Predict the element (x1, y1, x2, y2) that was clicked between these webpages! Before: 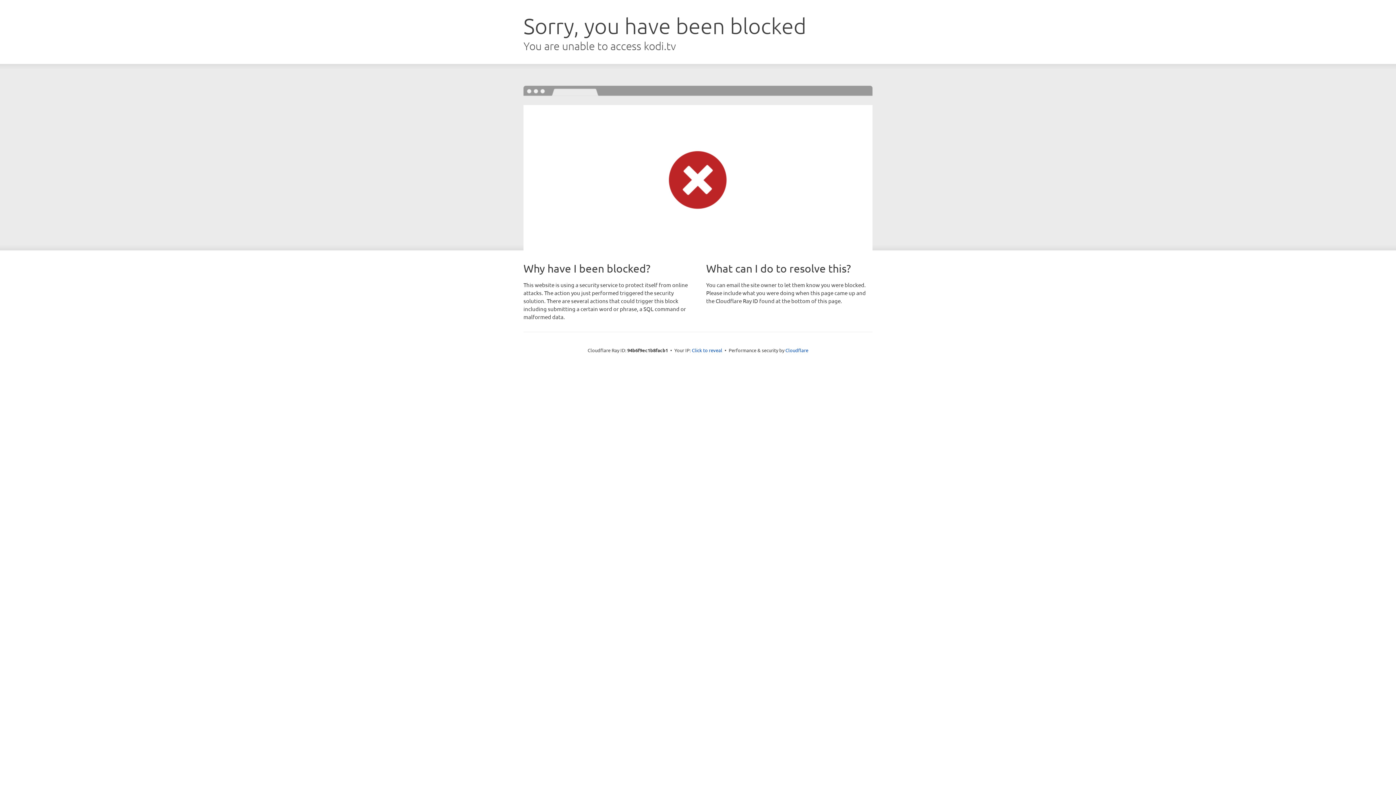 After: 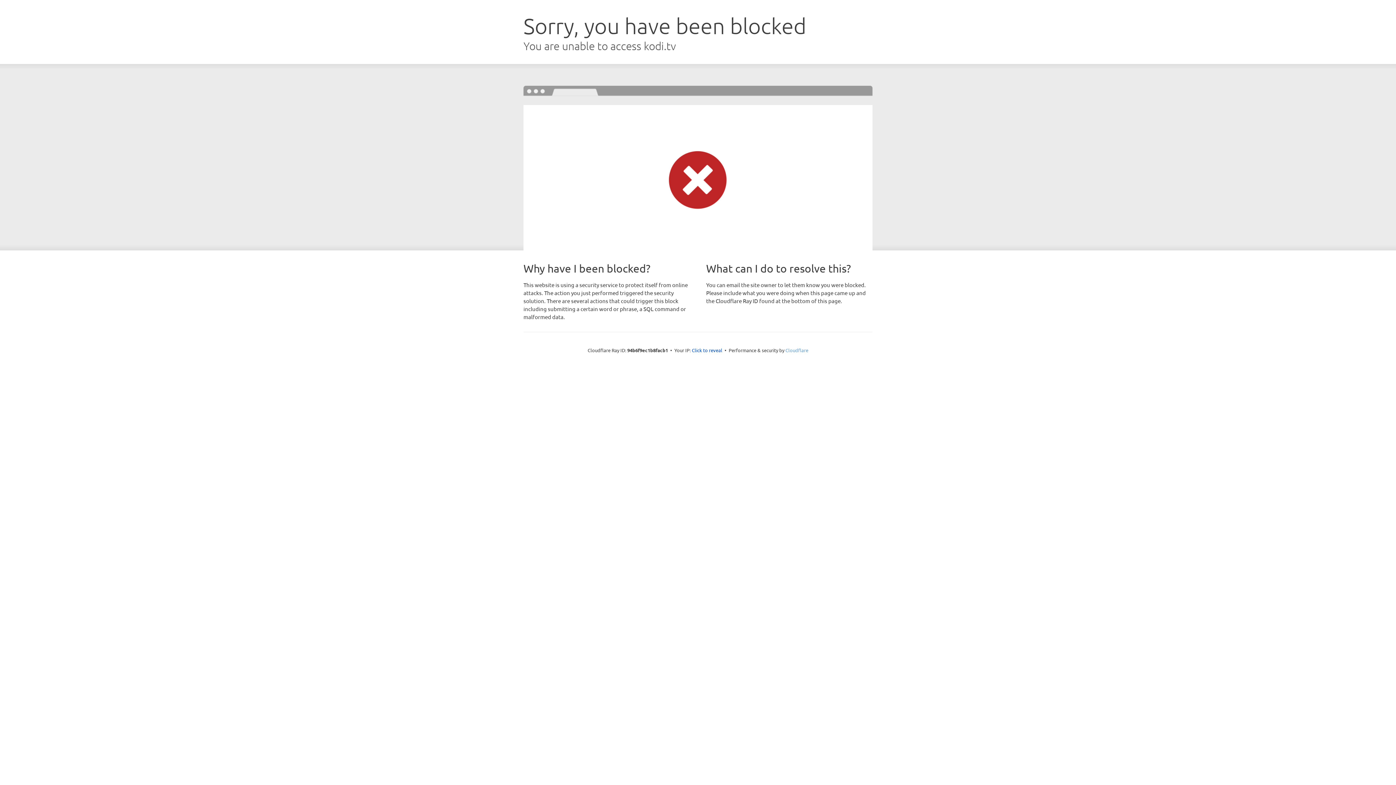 Action: label: Cloudflare bbox: (785, 347, 808, 353)